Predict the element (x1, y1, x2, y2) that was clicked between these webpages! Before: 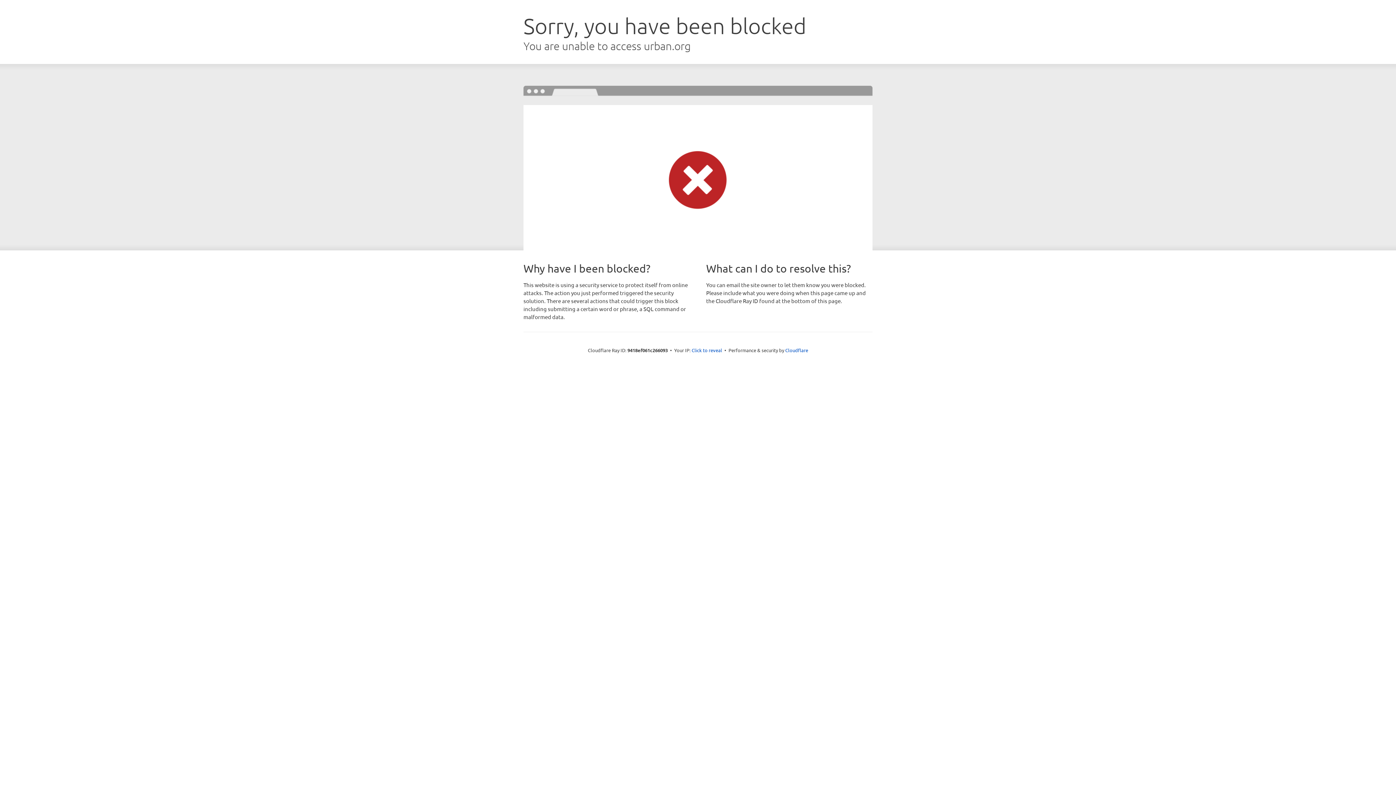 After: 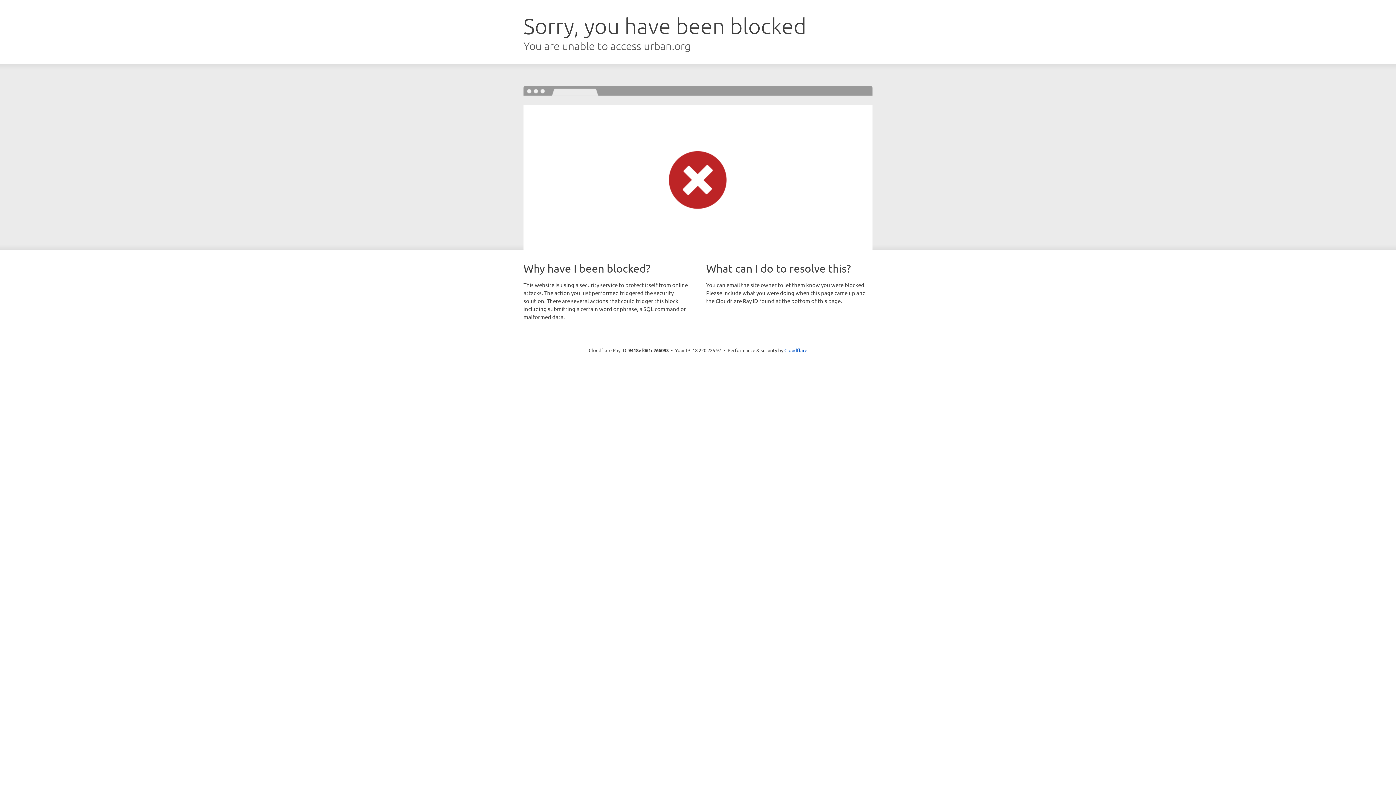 Action: label: Click to reveal bbox: (691, 346, 722, 353)